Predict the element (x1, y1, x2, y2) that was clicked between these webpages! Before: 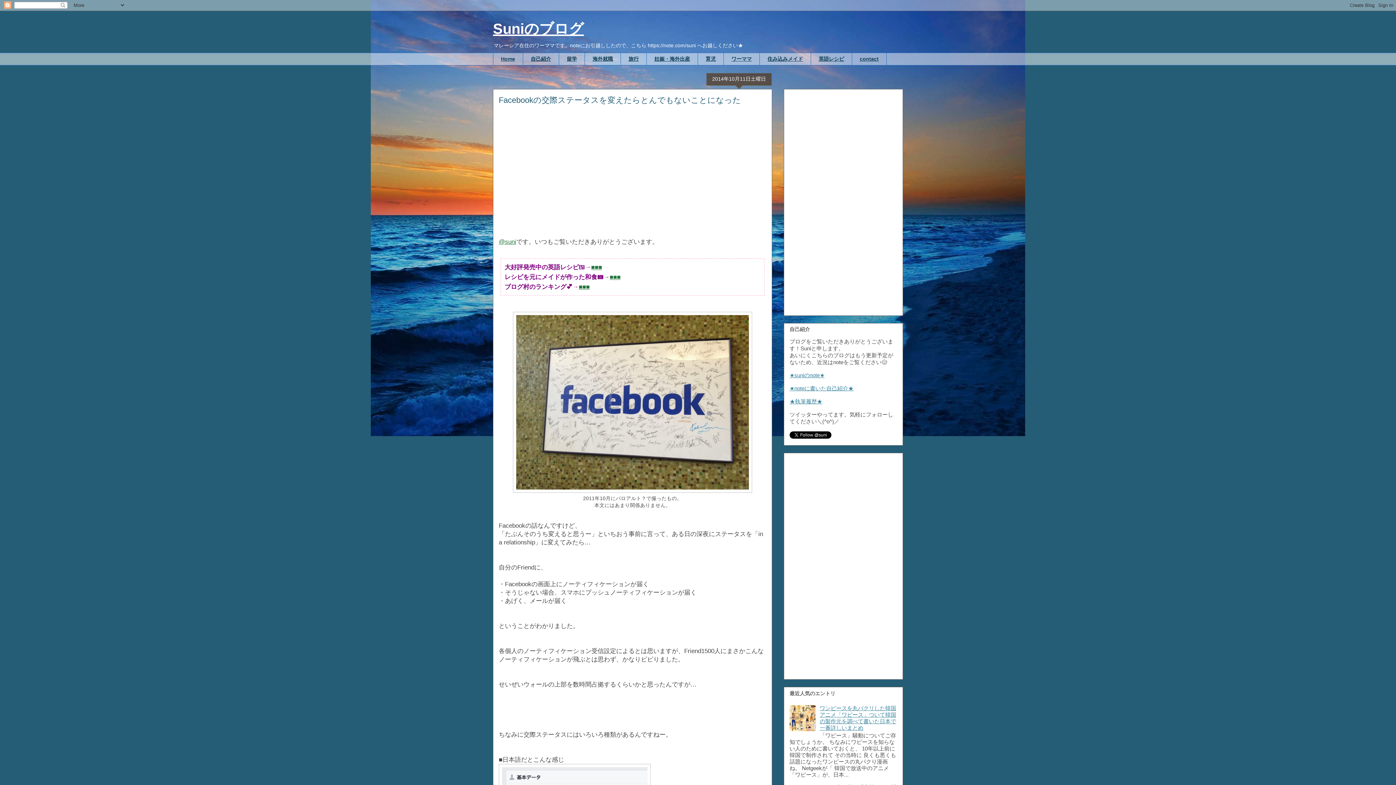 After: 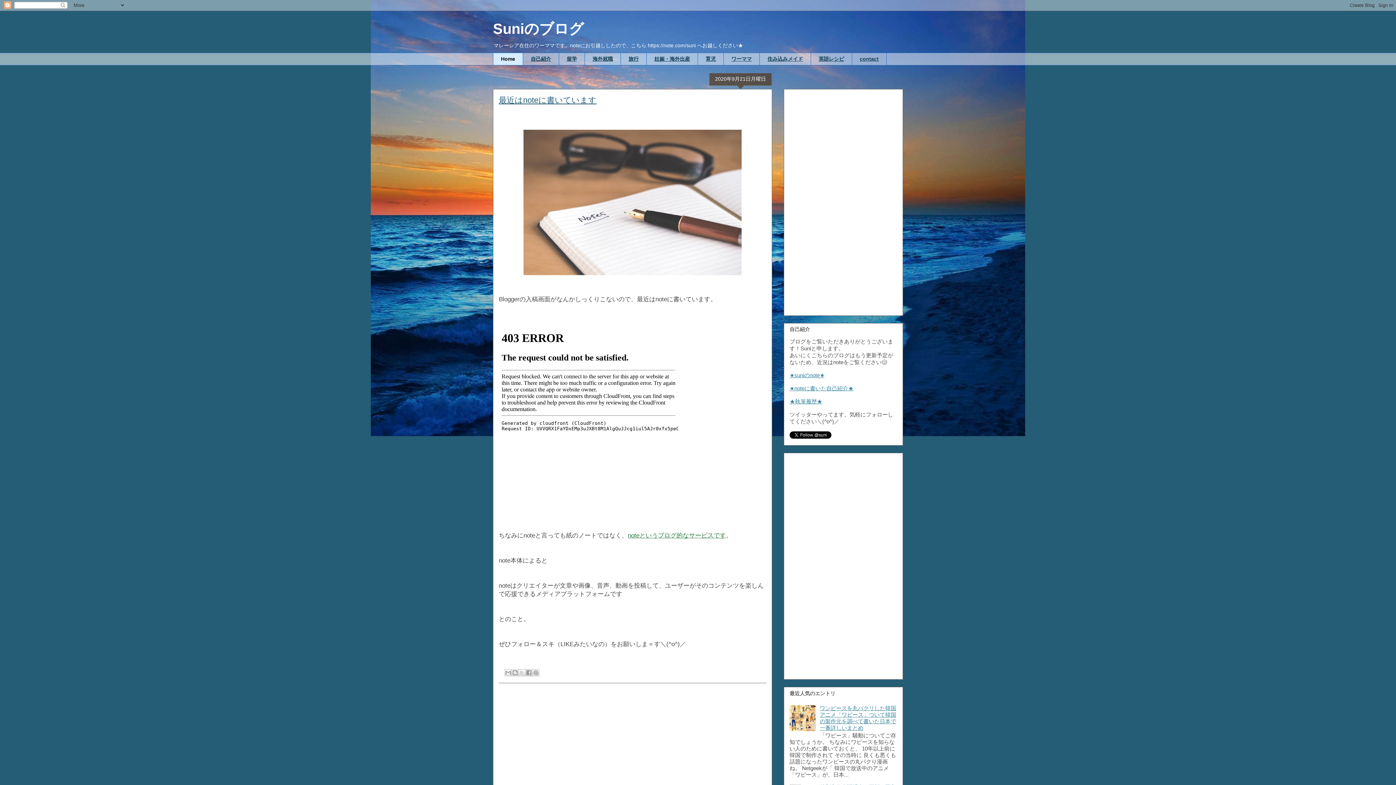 Action: bbox: (493, 52, 522, 65) label: Home